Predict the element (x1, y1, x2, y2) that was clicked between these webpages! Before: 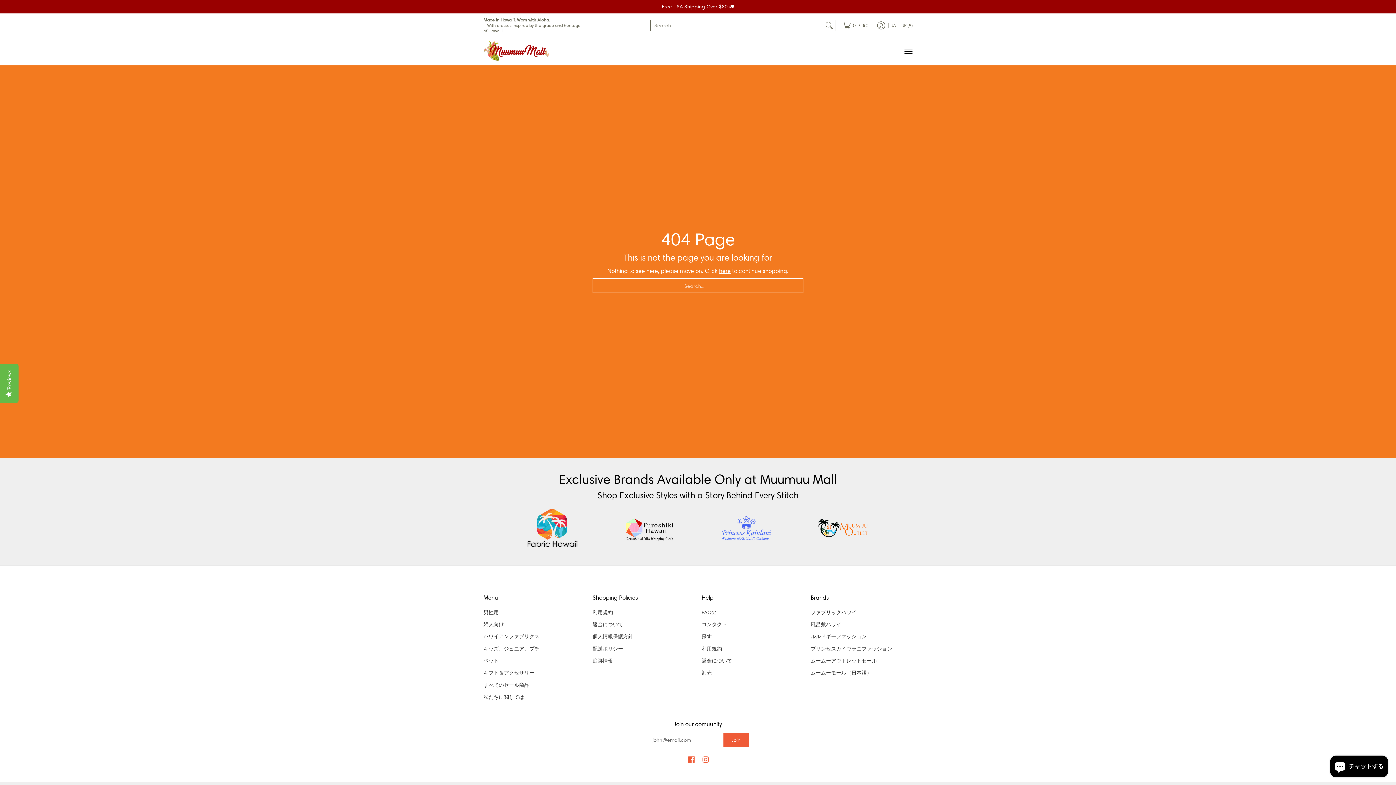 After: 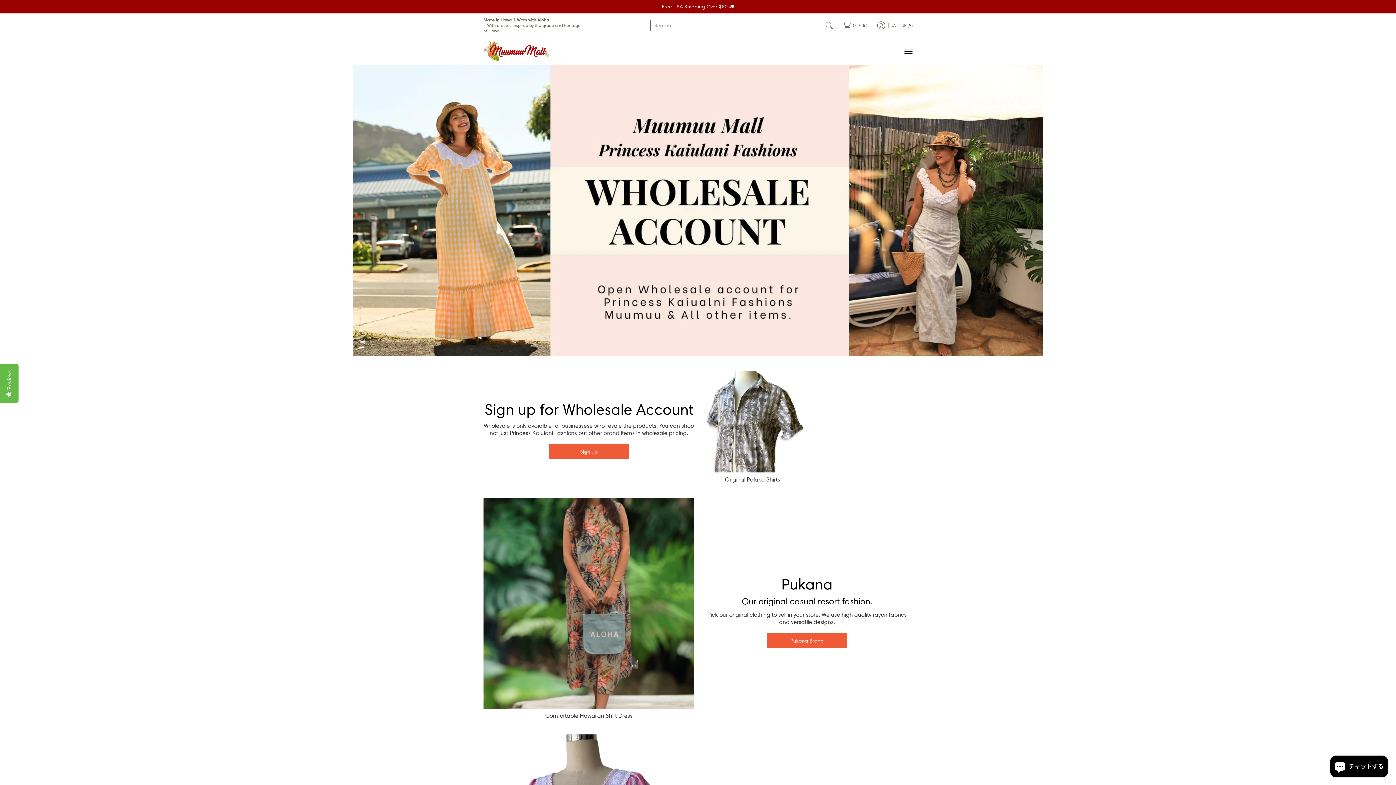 Action: label: 卸売 bbox: (701, 667, 803, 679)